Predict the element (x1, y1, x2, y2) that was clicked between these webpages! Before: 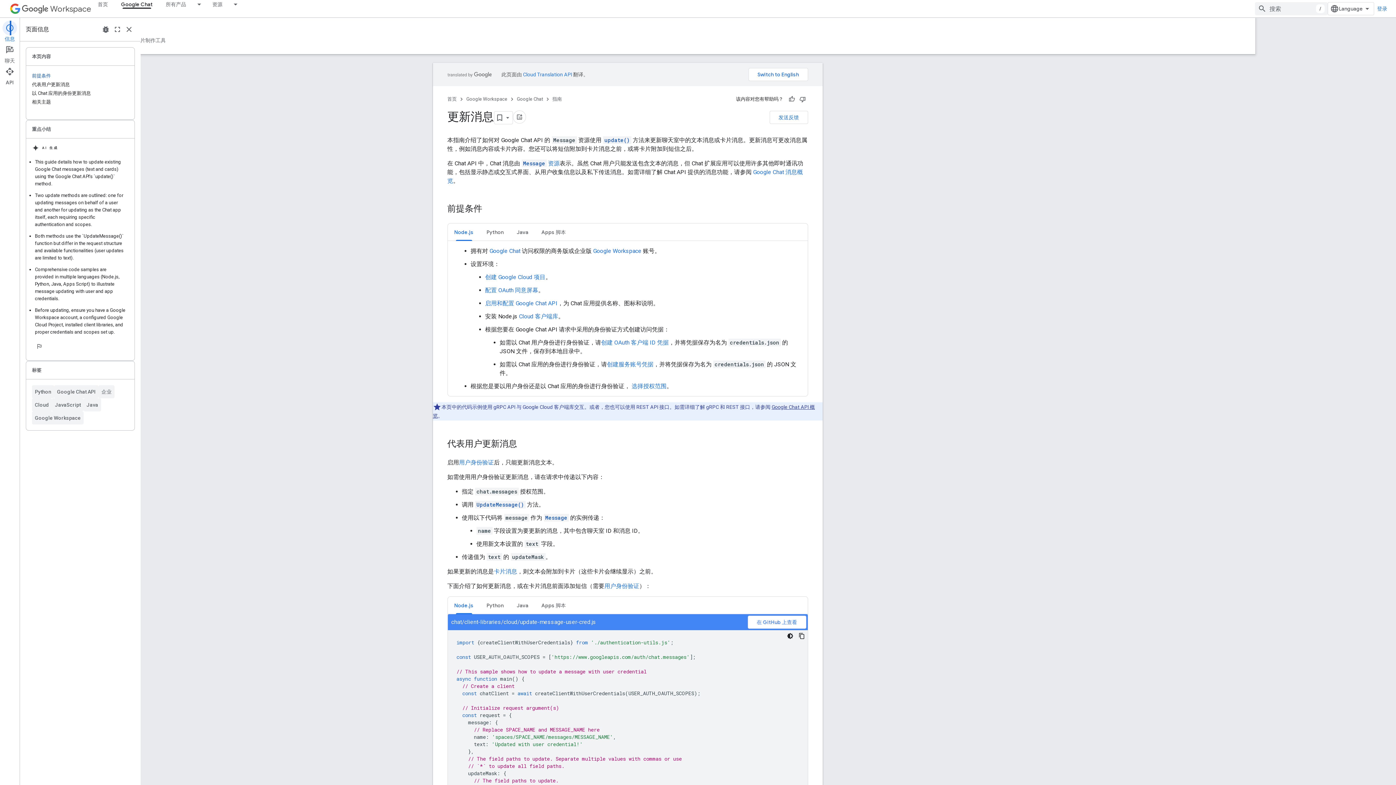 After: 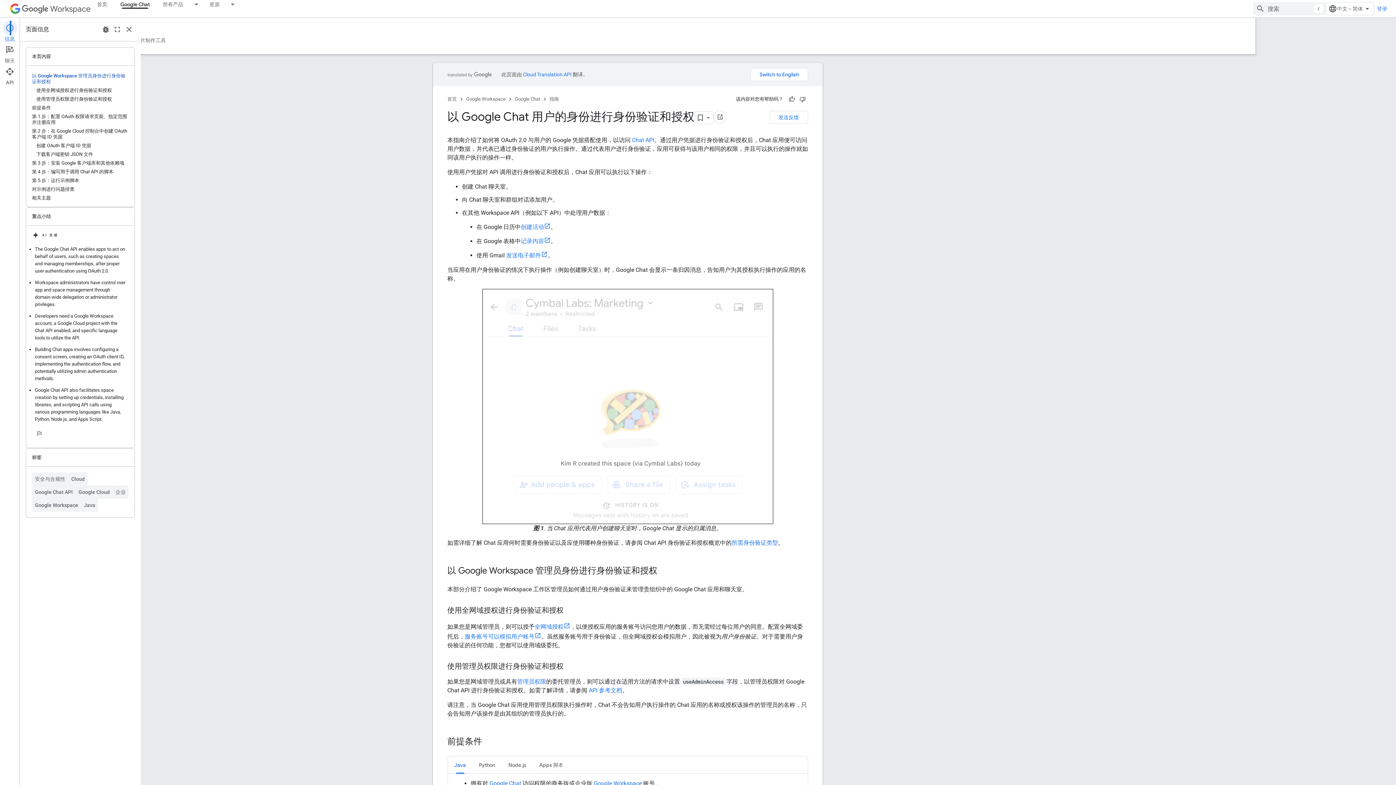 Action: label: 用户身份验证 bbox: (519, 459, 554, 466)